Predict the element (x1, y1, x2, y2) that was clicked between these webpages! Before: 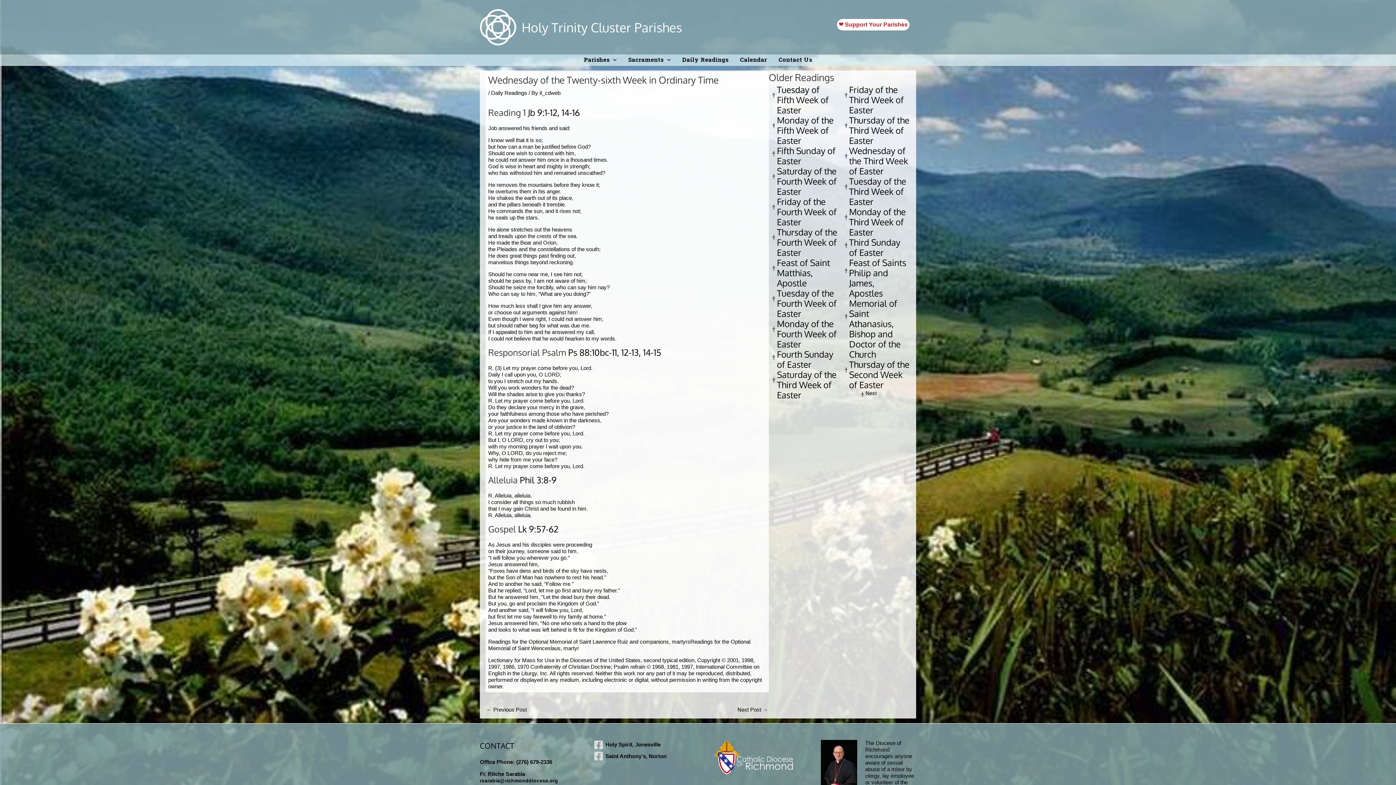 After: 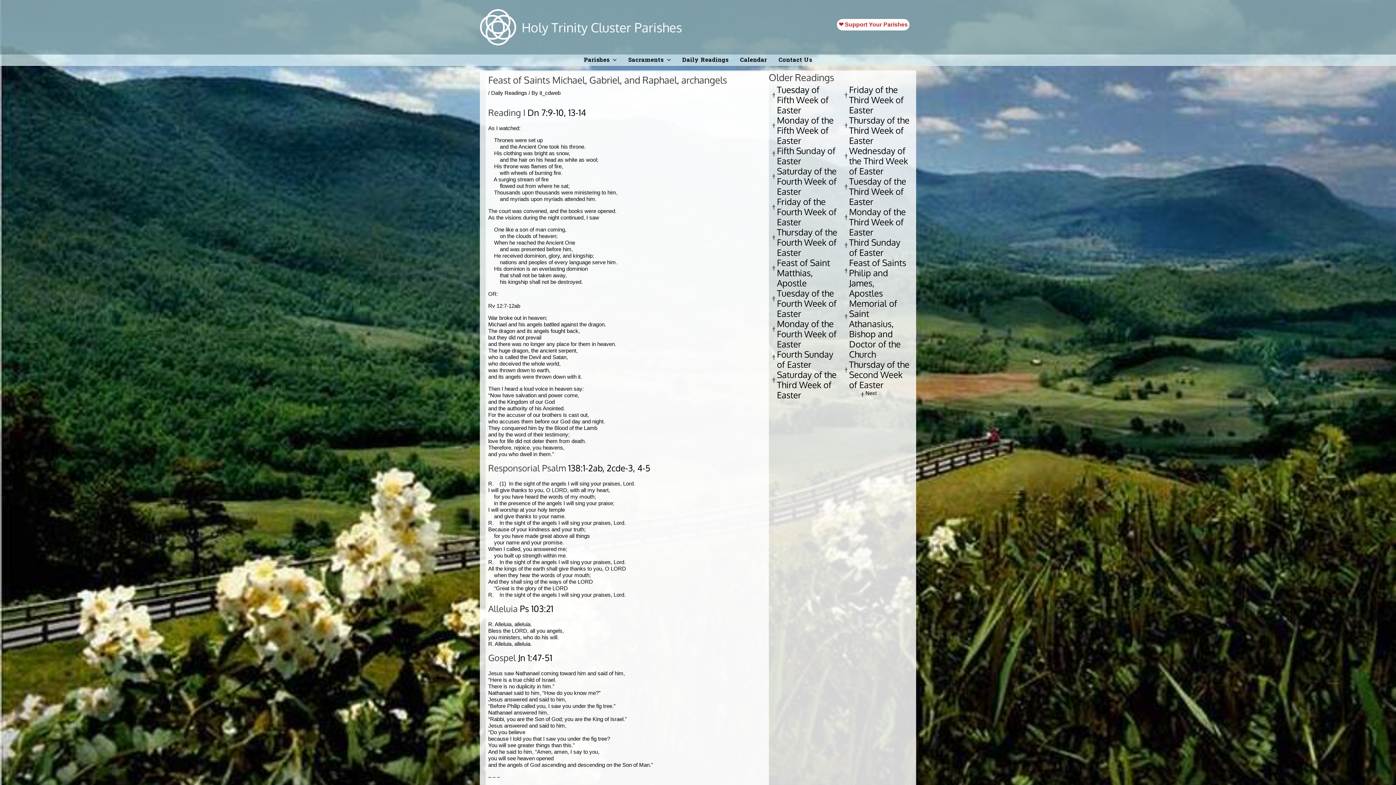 Action: label: Next Post → bbox: (737, 704, 768, 717)